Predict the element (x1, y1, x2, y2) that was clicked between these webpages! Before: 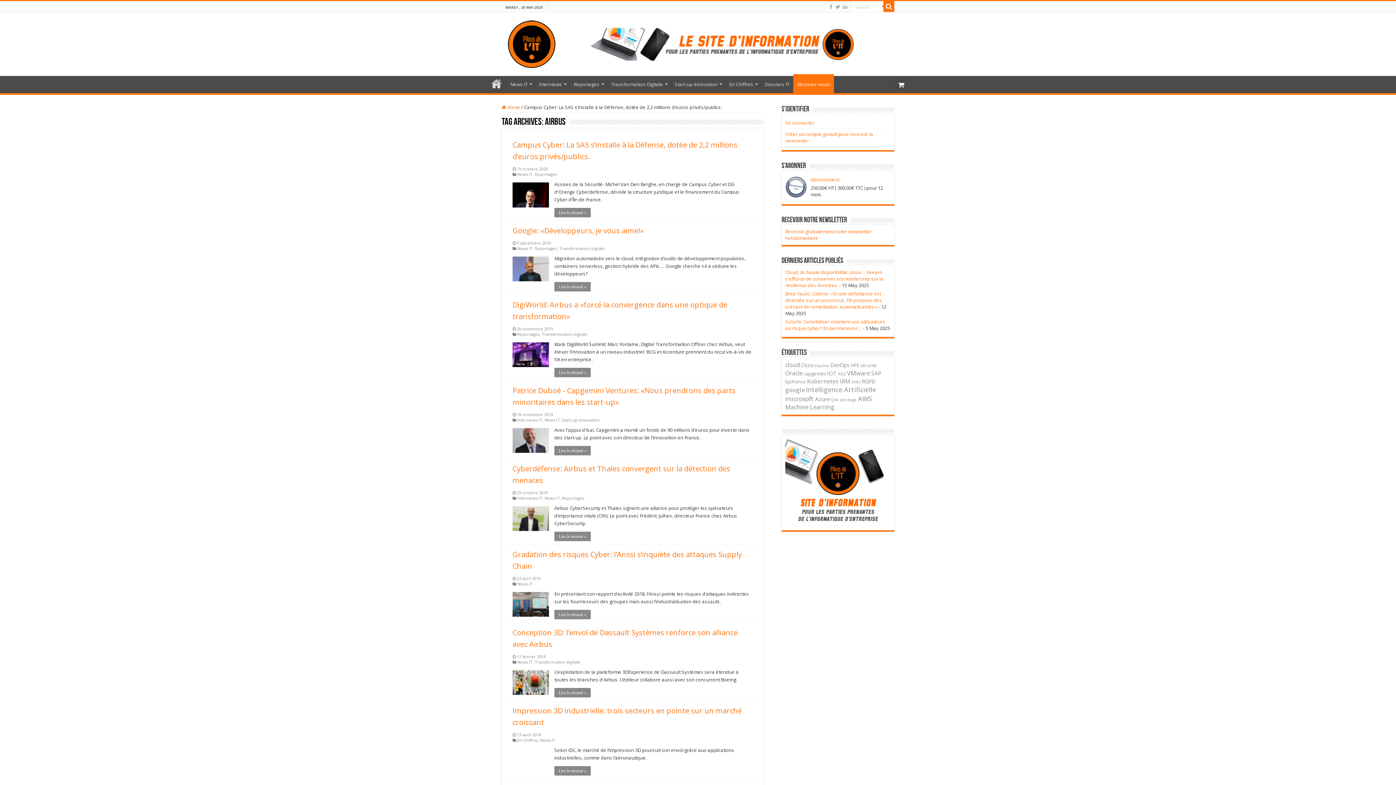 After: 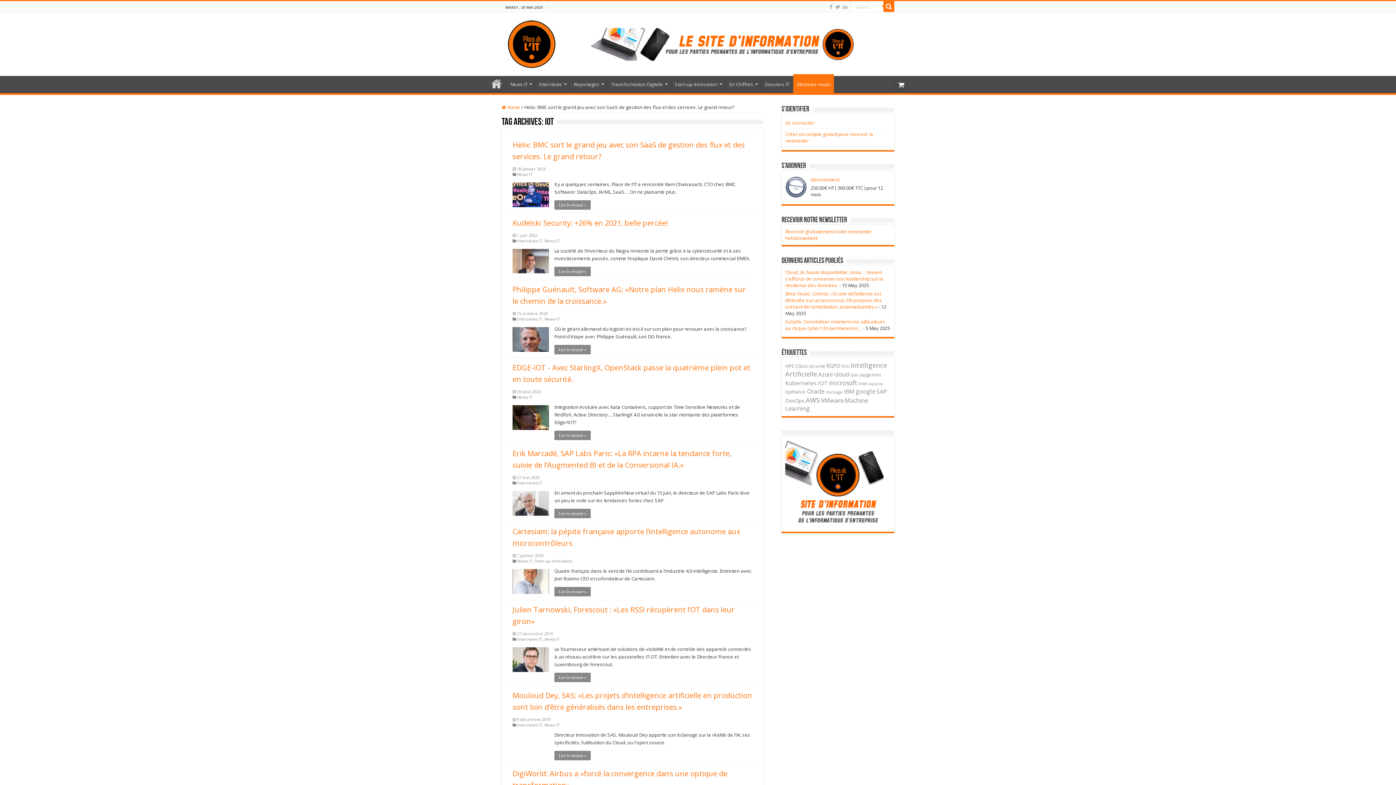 Action: bbox: (827, 369, 837, 377) label: IOT (55 éléments)